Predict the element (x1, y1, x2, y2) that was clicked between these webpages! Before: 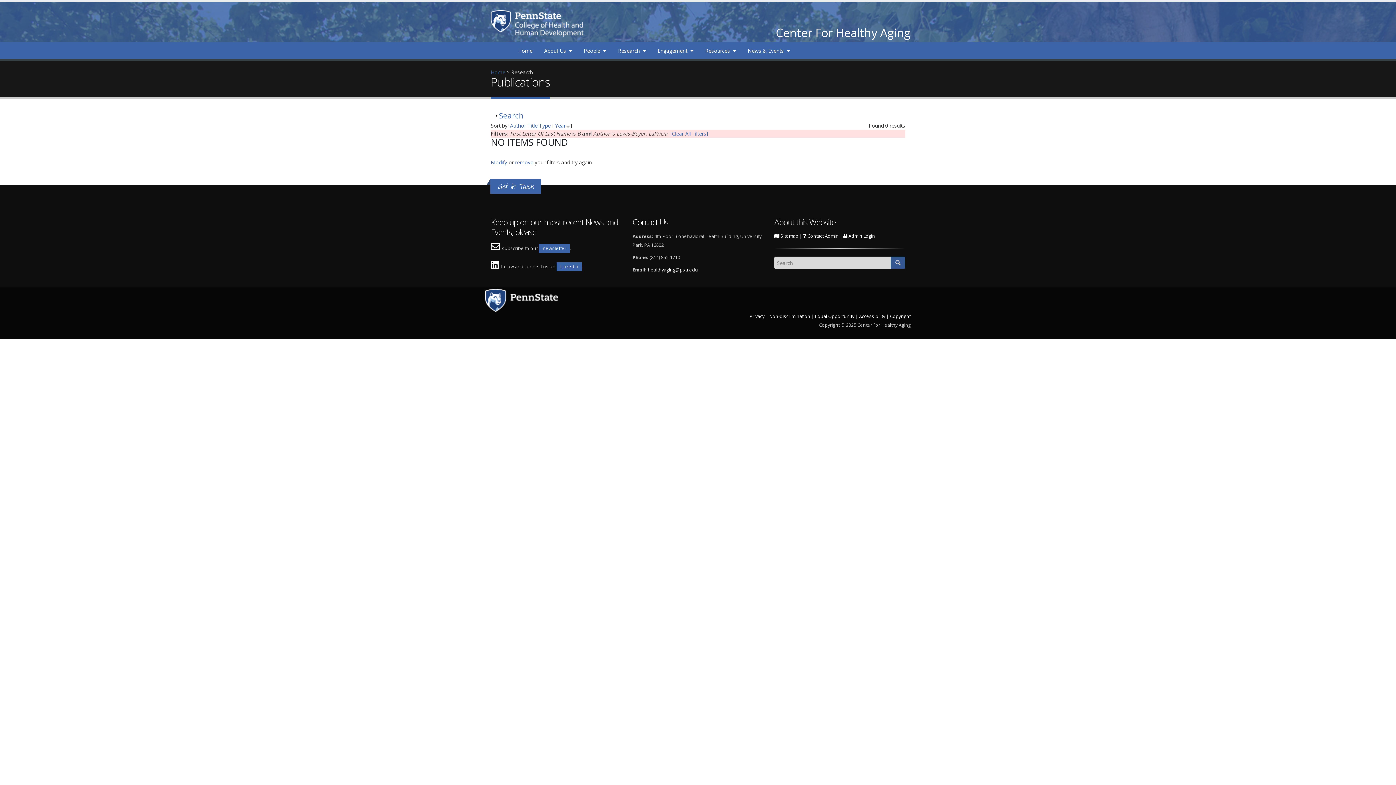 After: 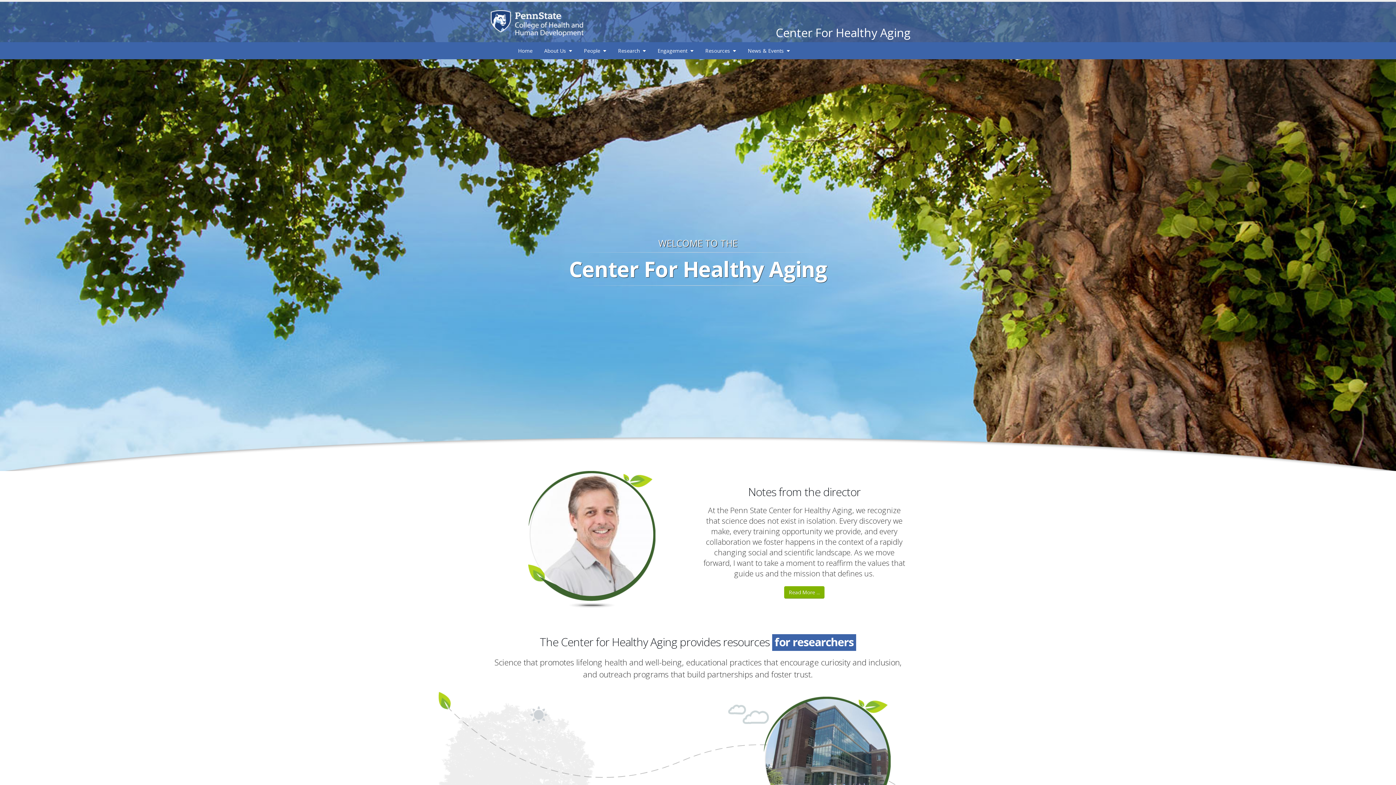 Action: bbox: (490, 68, 505, 75) label: Home